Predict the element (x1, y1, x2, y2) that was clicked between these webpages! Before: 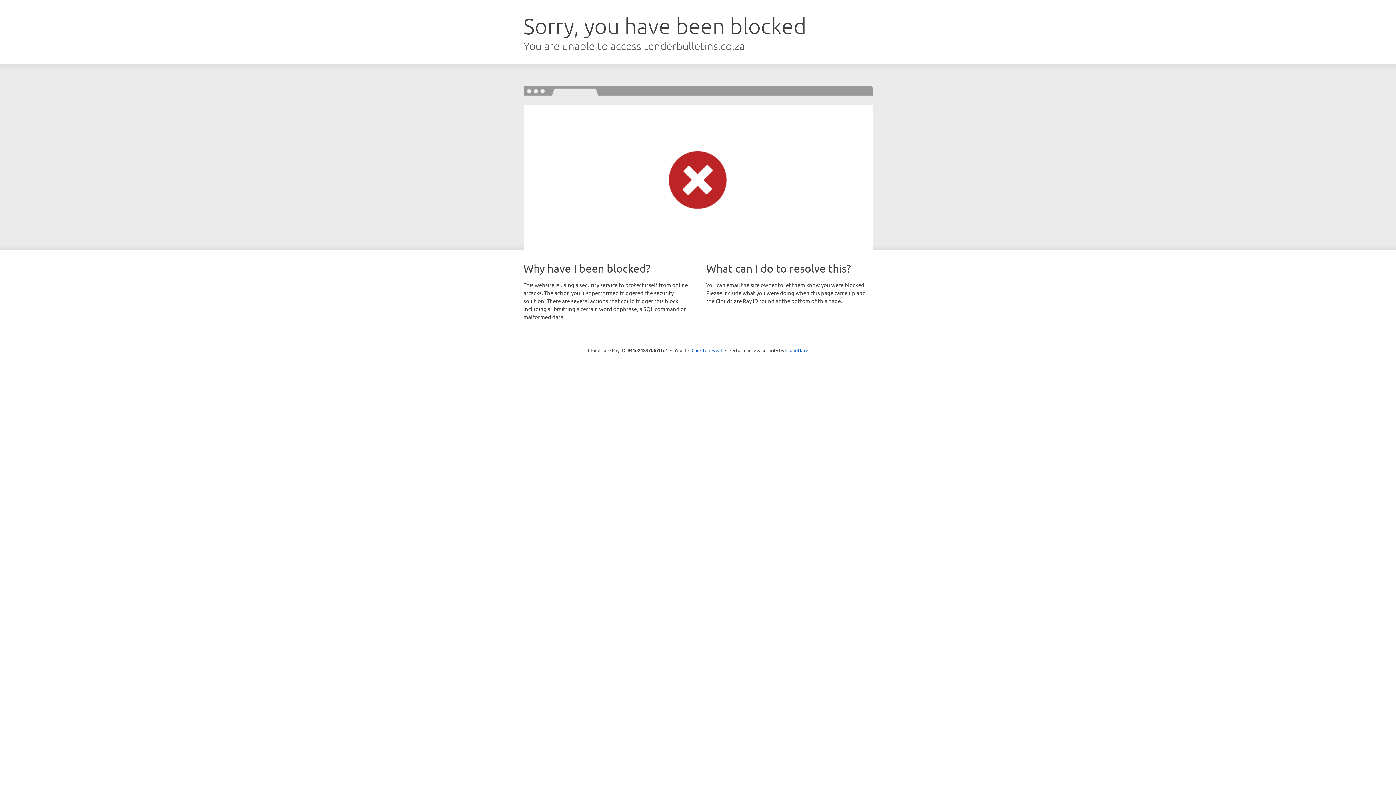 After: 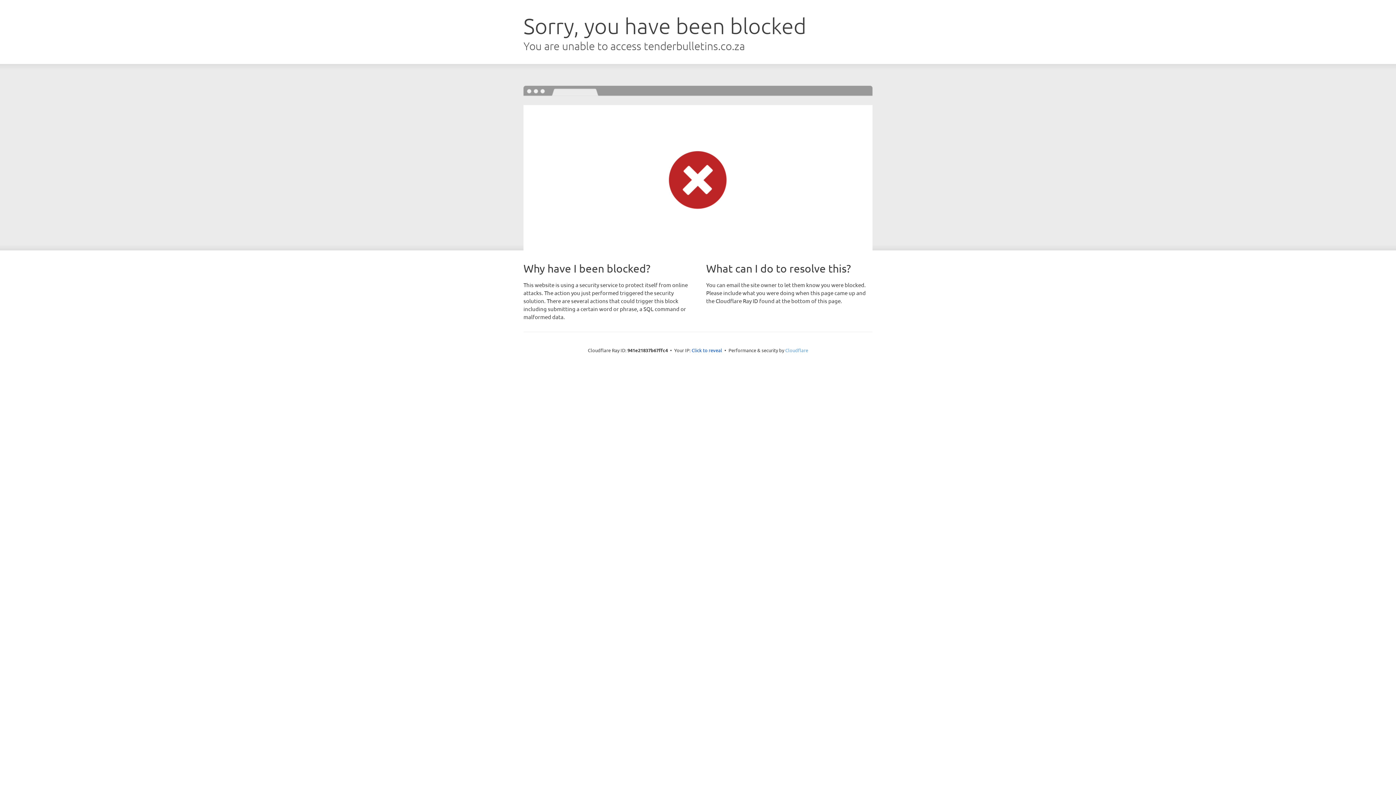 Action: label: Cloudflare bbox: (785, 347, 808, 353)